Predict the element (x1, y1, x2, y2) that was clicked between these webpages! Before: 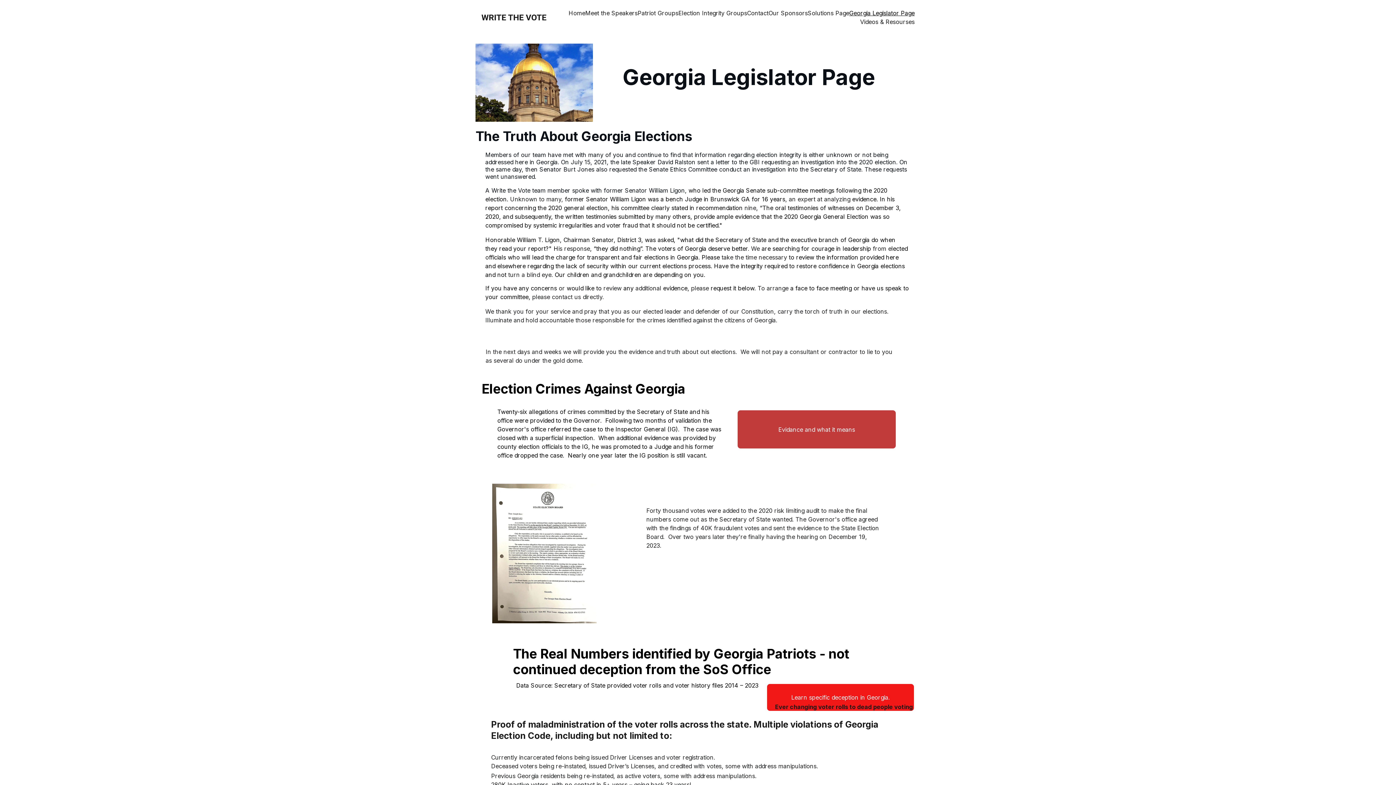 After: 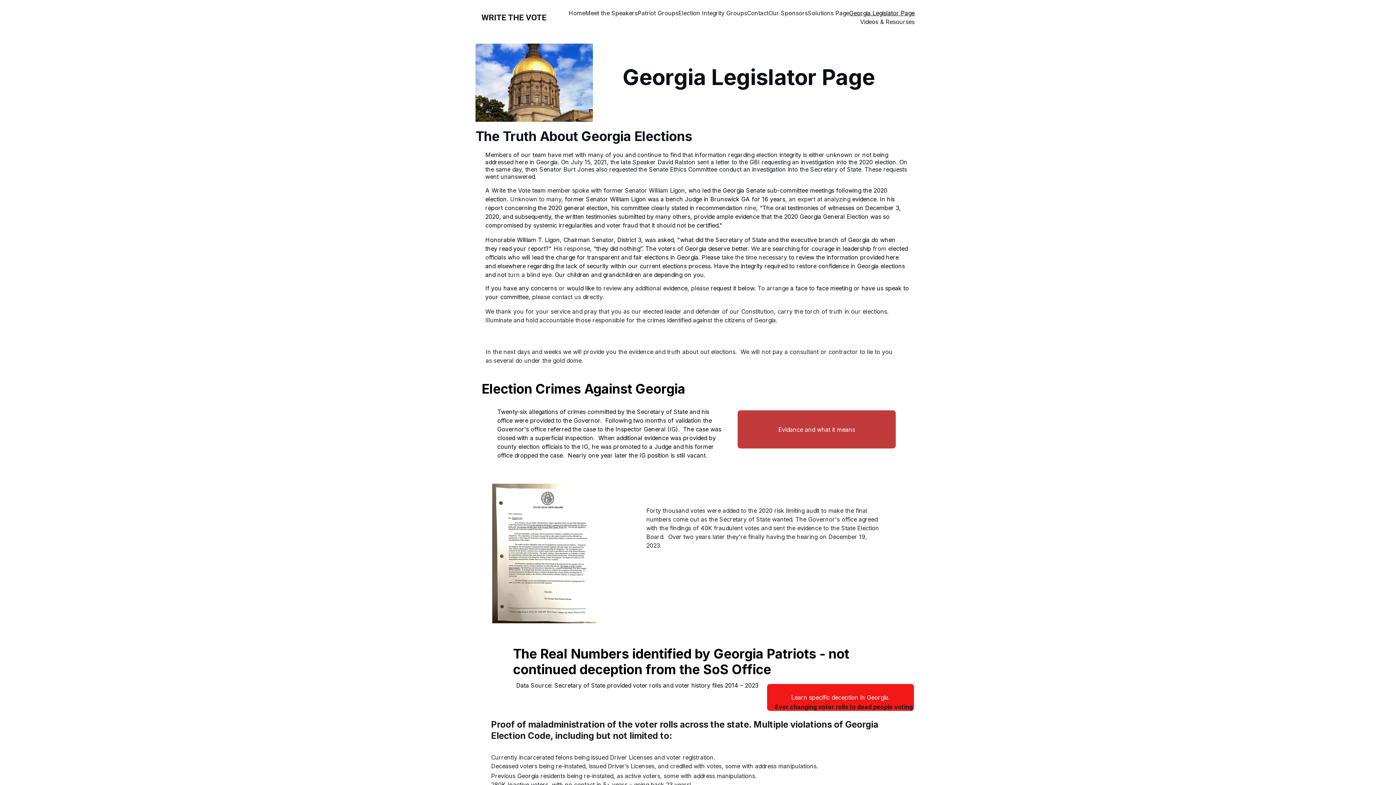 Action: bbox: (849, 8, 914, 17) label: Georgia Legislator Page